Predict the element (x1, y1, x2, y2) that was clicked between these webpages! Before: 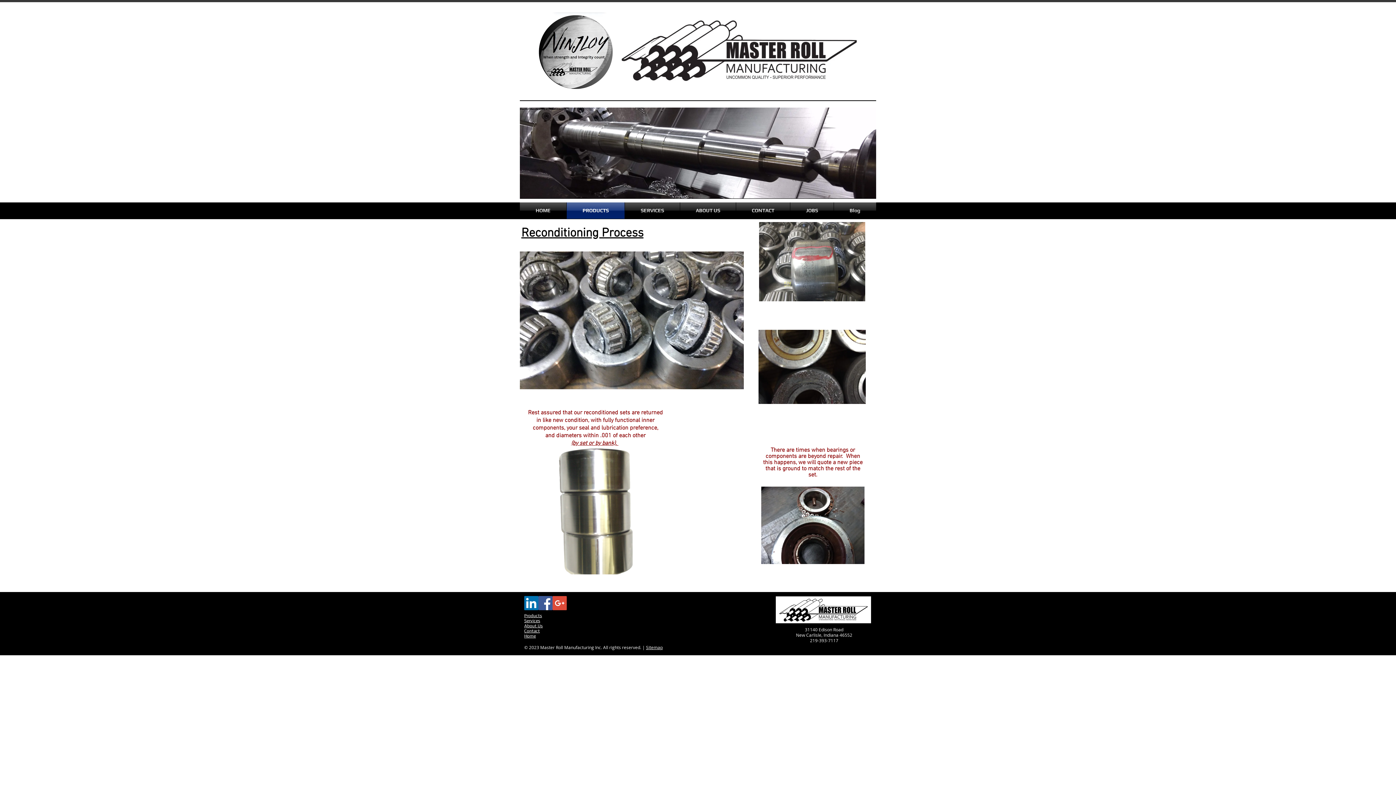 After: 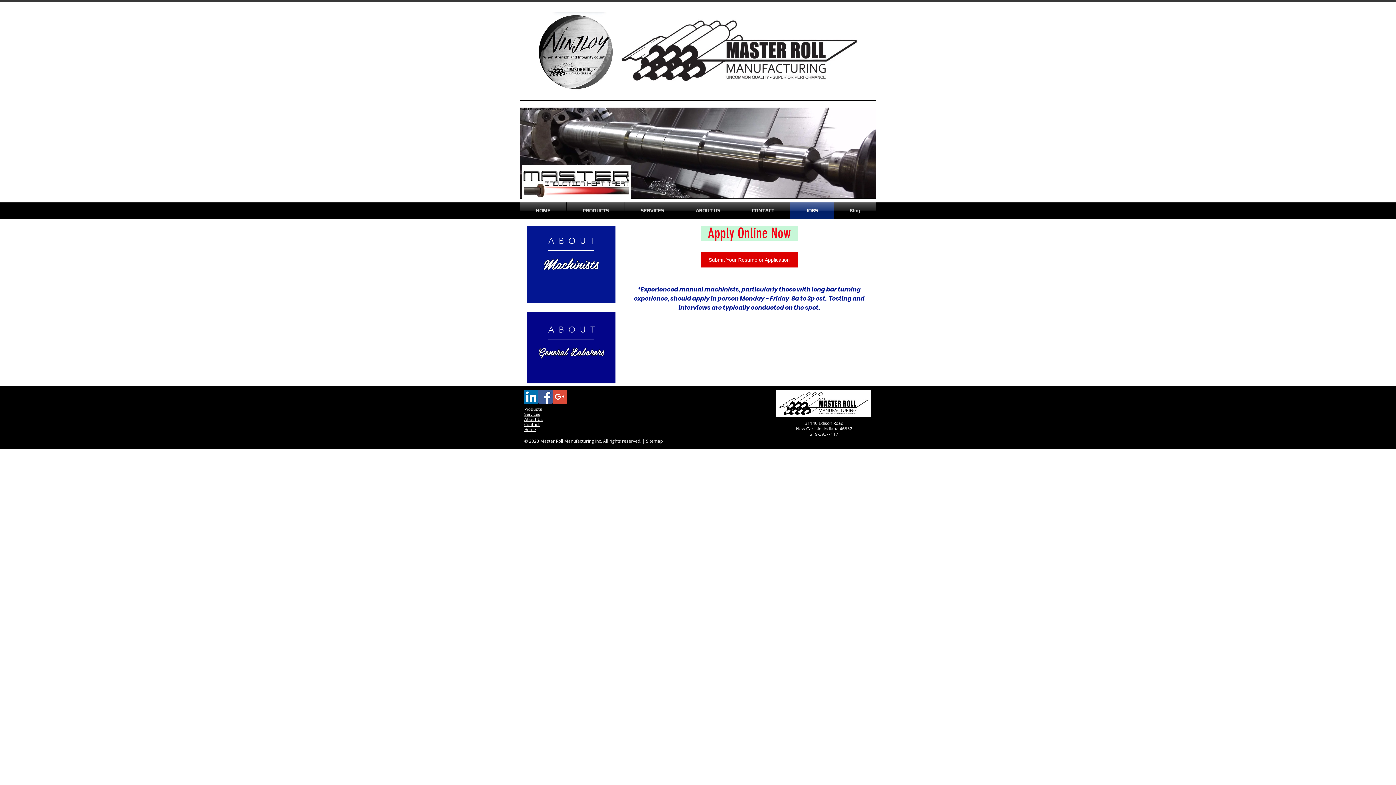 Action: bbox: (790, 202, 833, 218) label: JOBS